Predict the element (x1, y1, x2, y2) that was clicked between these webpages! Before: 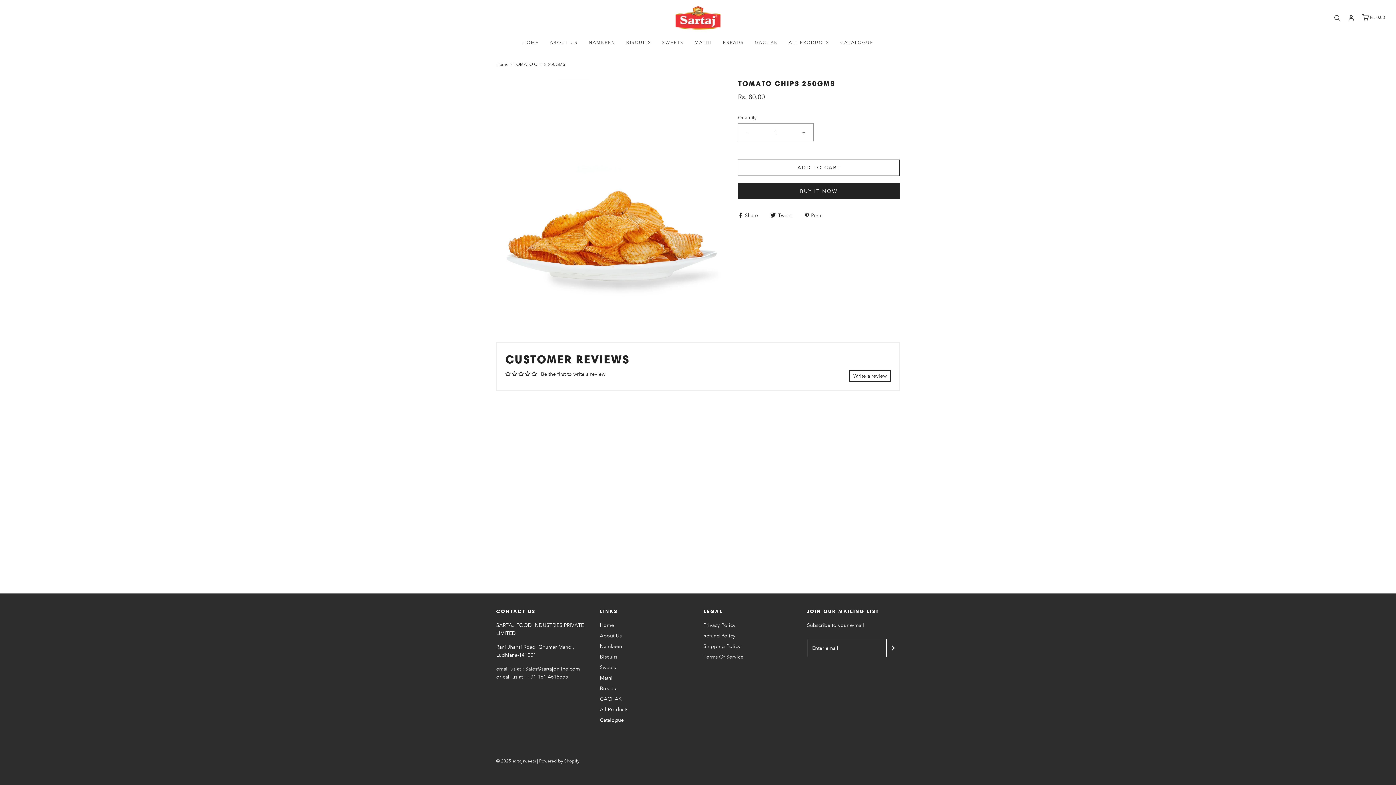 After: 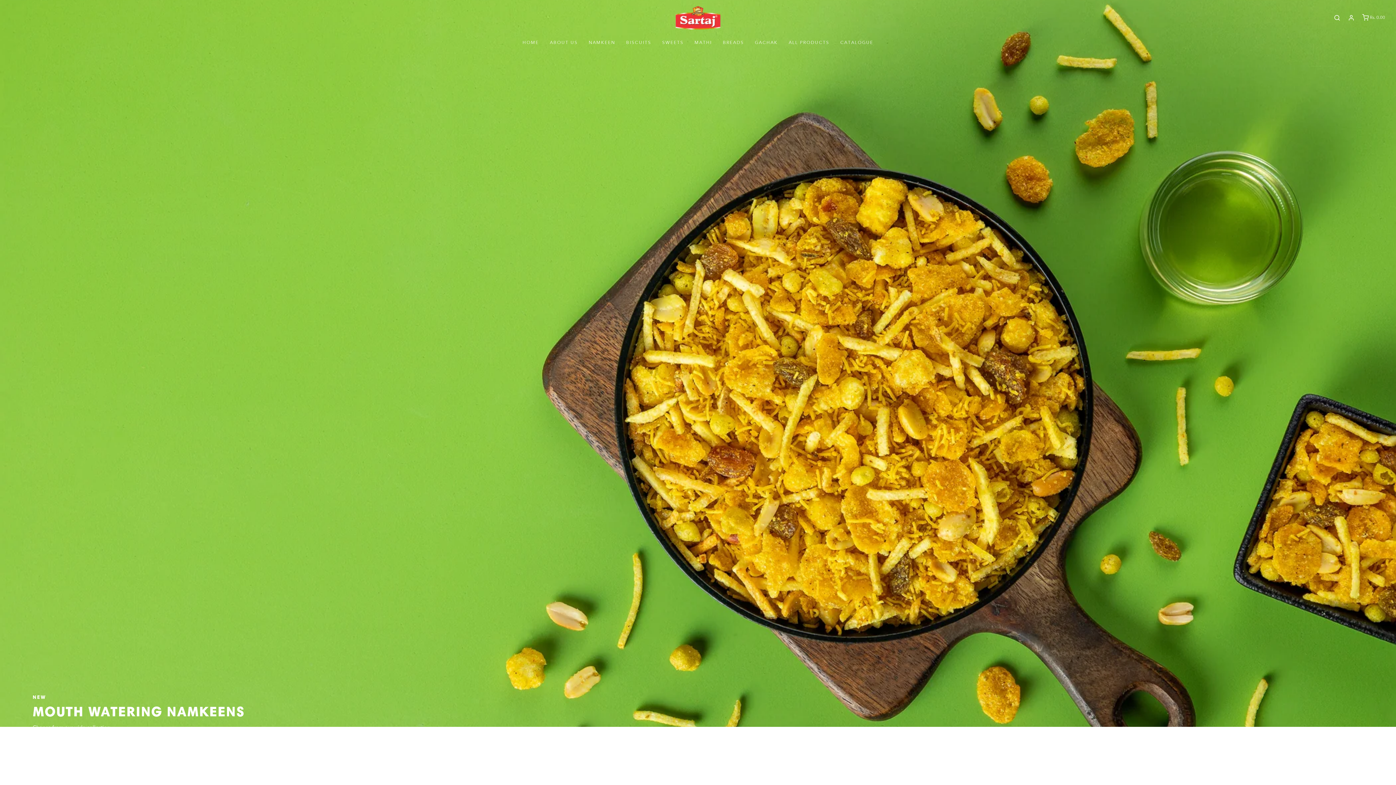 Action: bbox: (476, 5, 920, 30)